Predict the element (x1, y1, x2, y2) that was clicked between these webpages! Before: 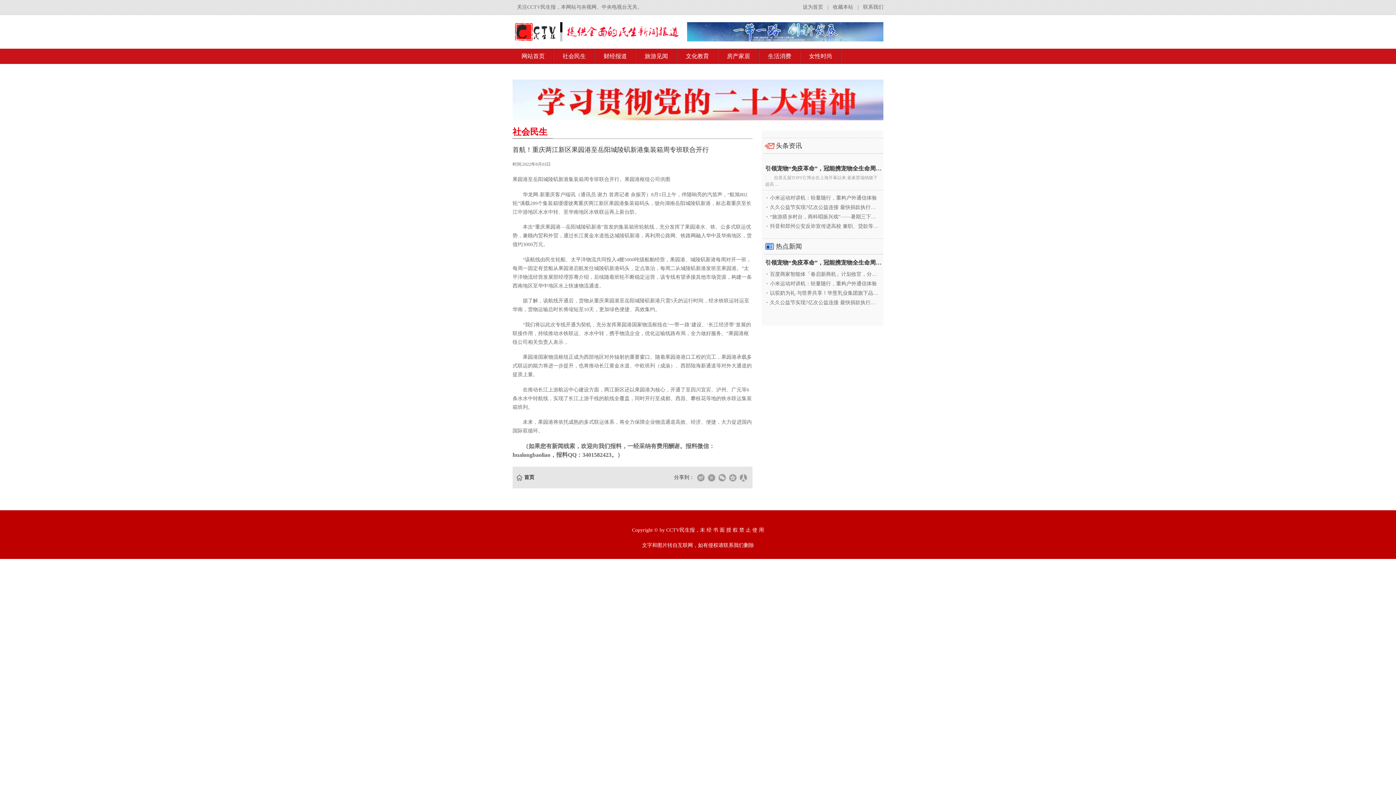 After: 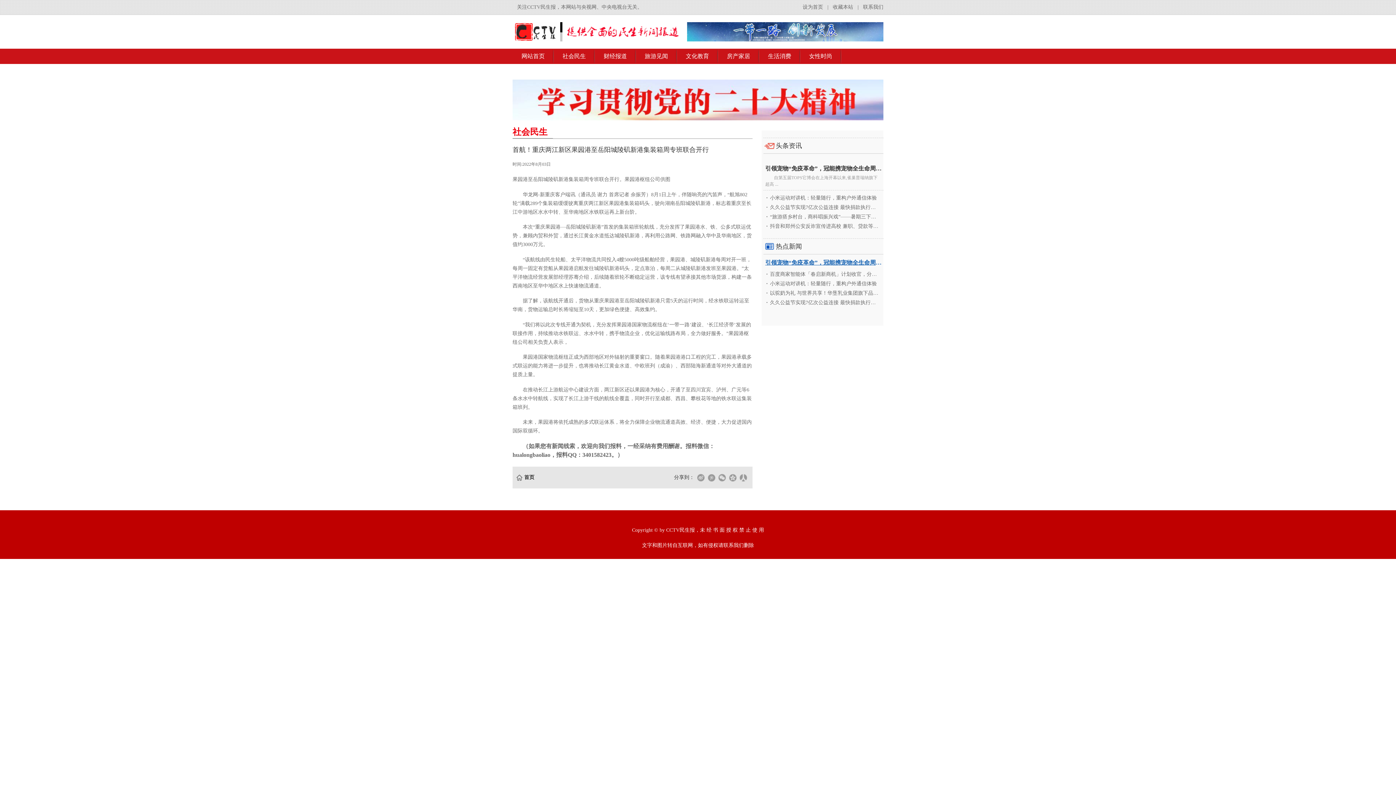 Action: label: 引领宠物“免疫革命”，冠能携宠物全生命周期健康解决 bbox: (765, 258, 881, 266)